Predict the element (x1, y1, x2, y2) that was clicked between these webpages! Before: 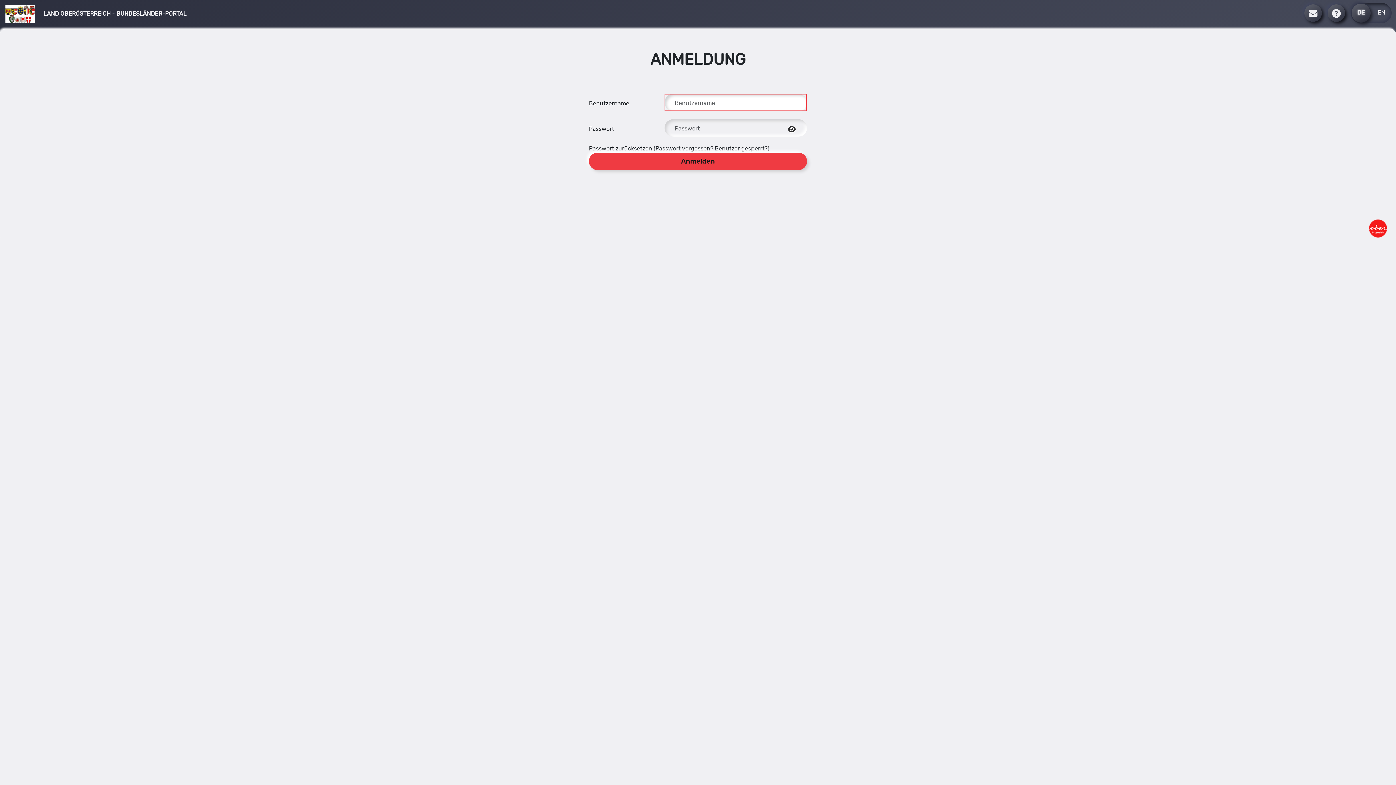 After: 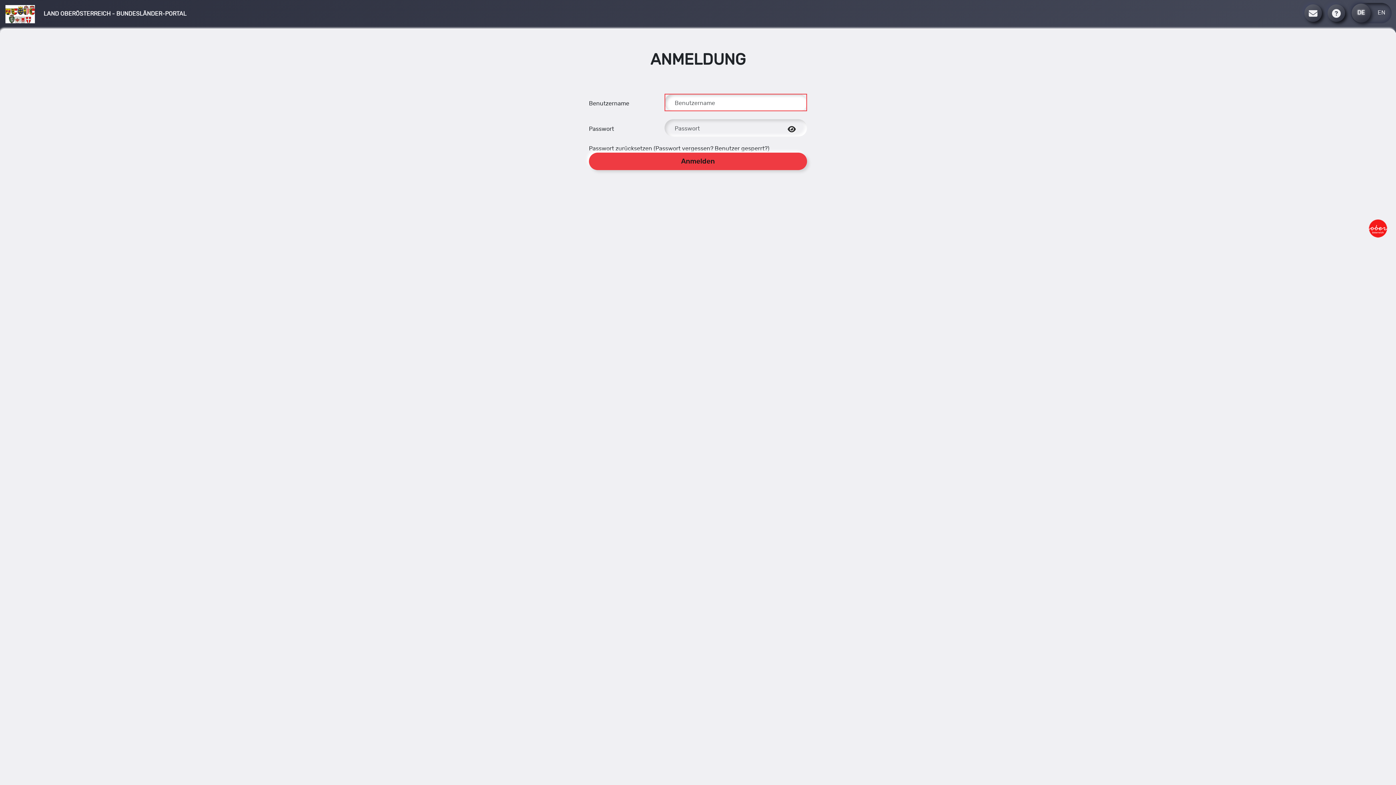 Action: label: Sprachauswahl (de) bbox: (1351, 3, 1371, 22)